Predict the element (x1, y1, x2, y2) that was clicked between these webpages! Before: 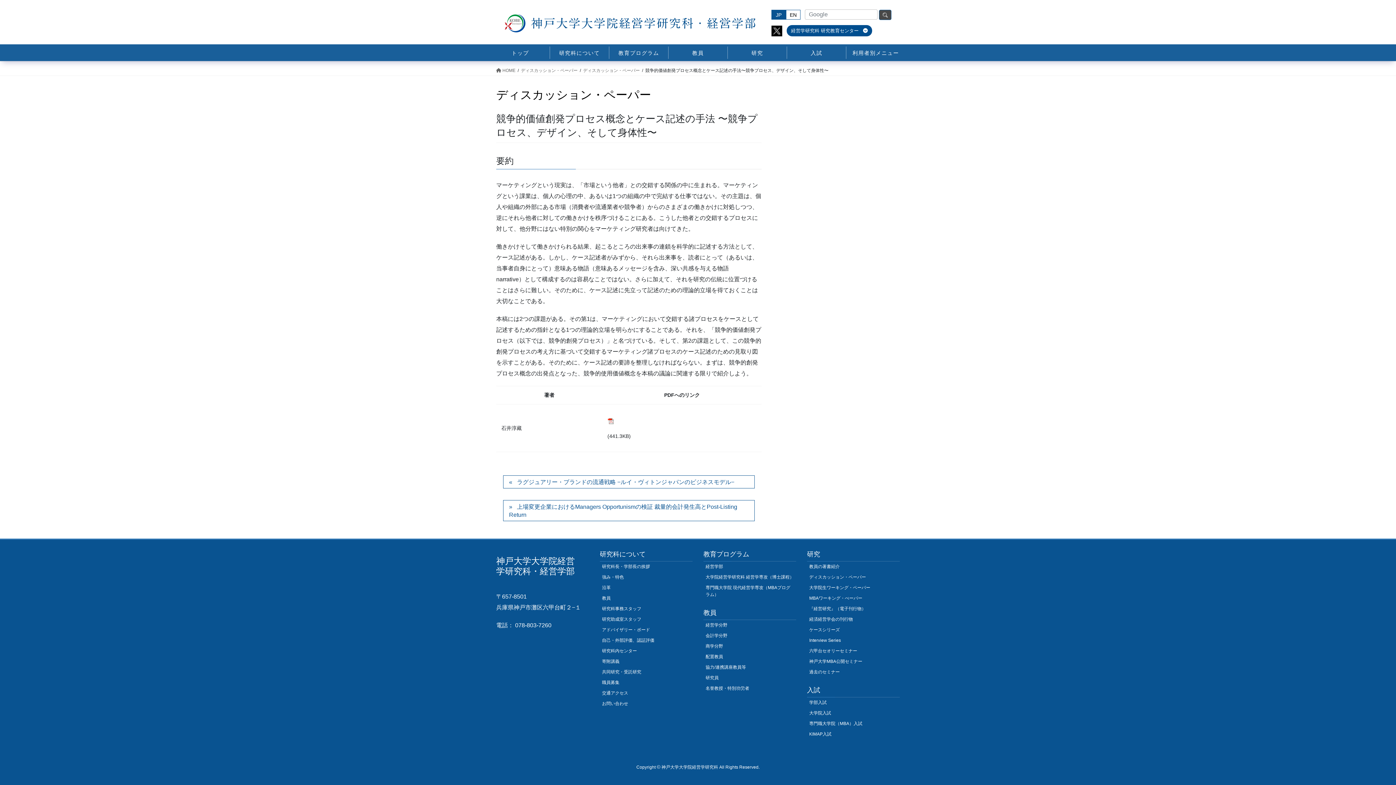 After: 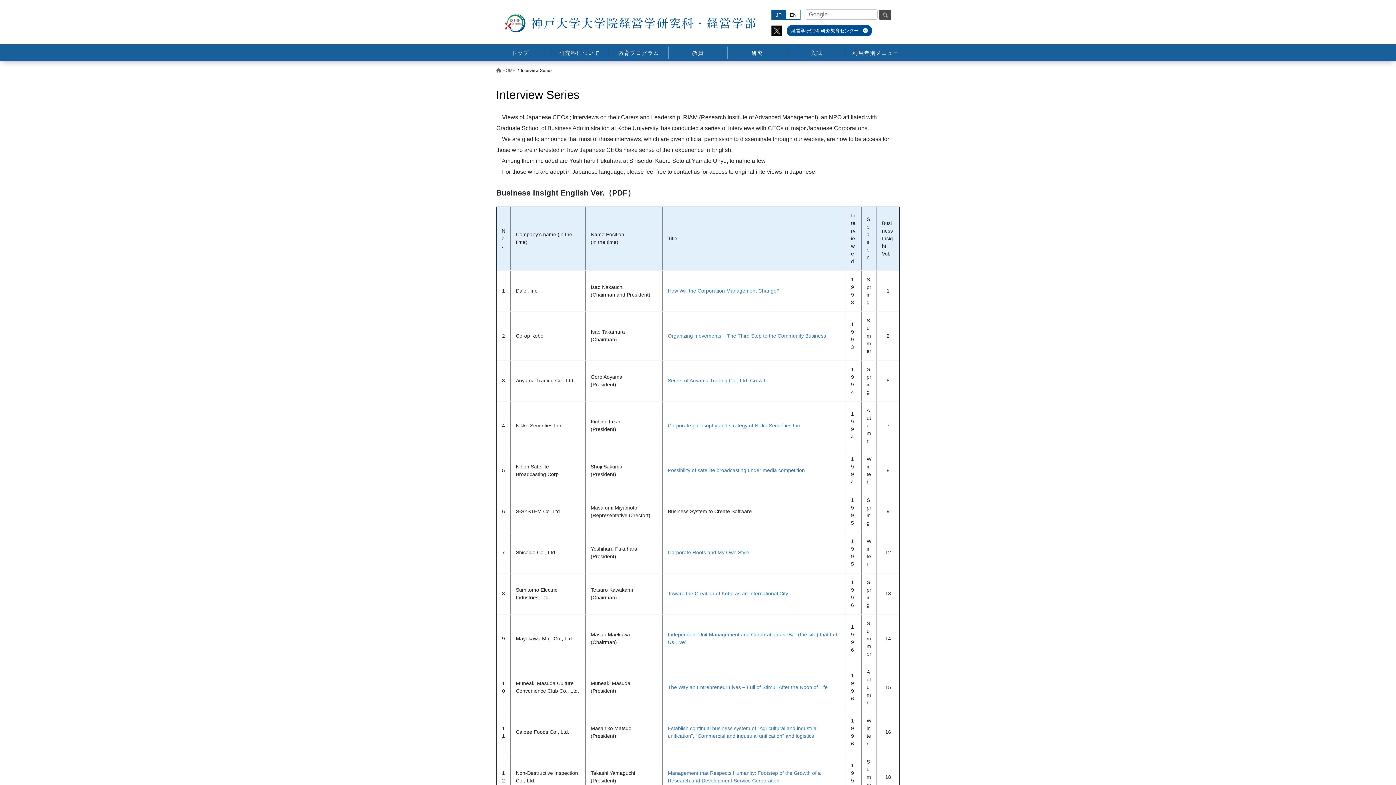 Action: bbox: (807, 635, 900, 646) label: Interview Series